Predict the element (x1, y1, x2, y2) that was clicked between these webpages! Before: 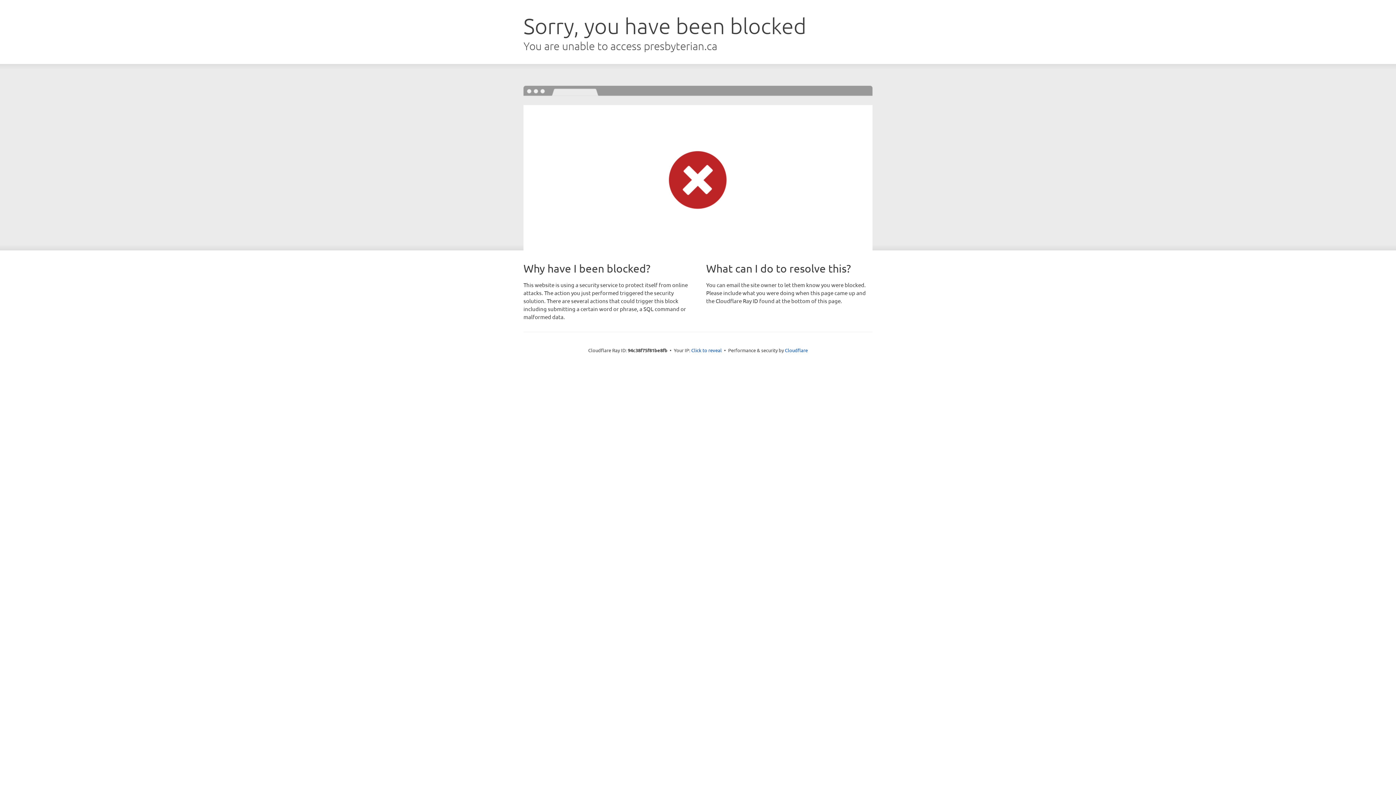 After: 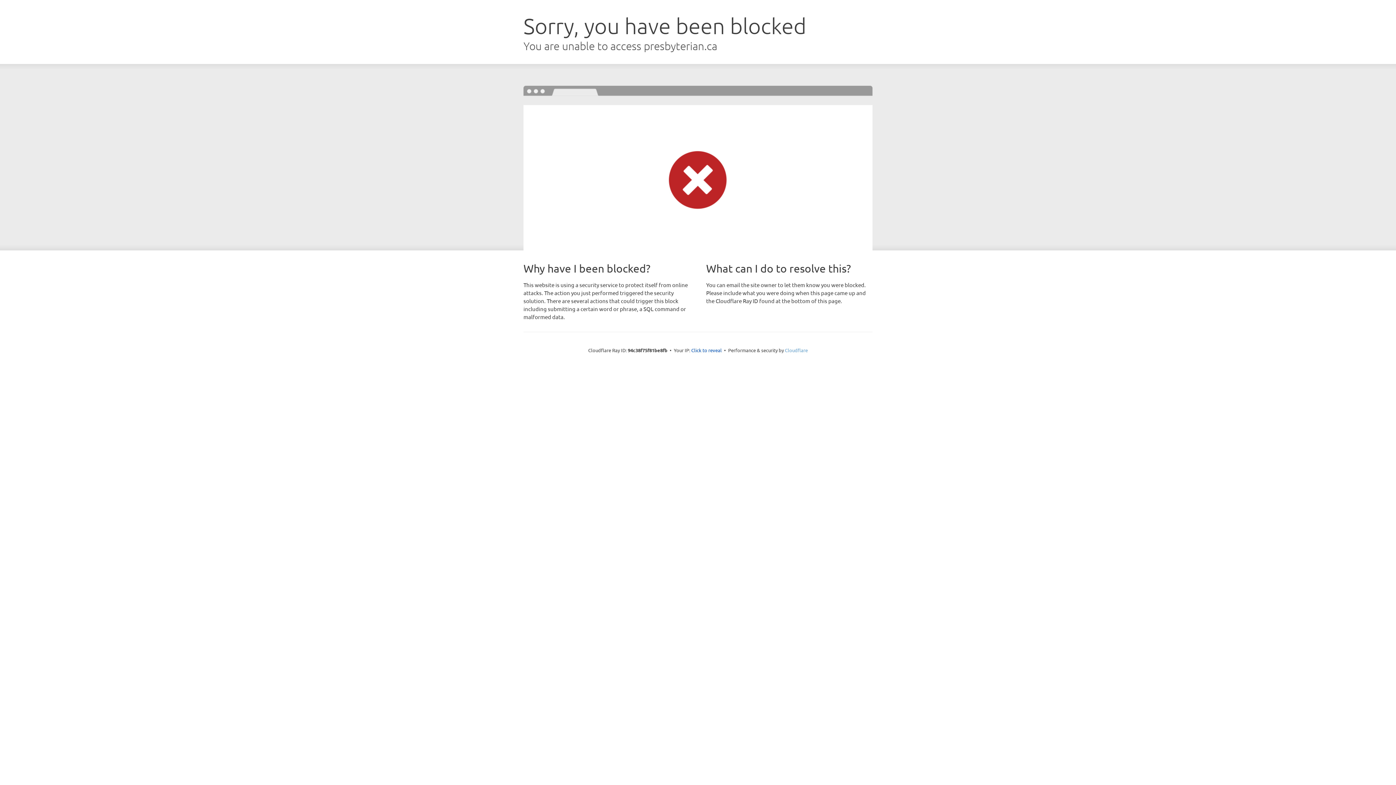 Action: bbox: (785, 347, 808, 353) label: Cloudflare